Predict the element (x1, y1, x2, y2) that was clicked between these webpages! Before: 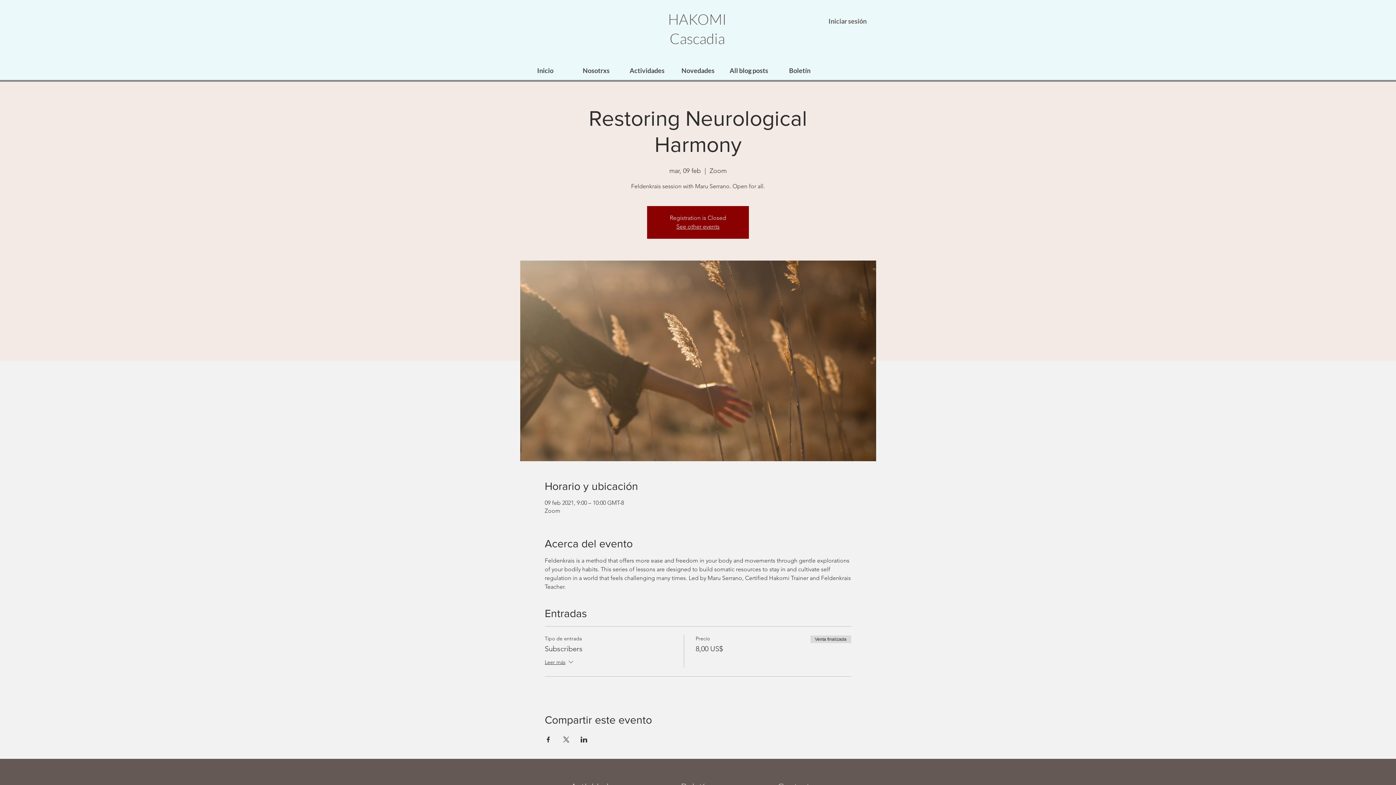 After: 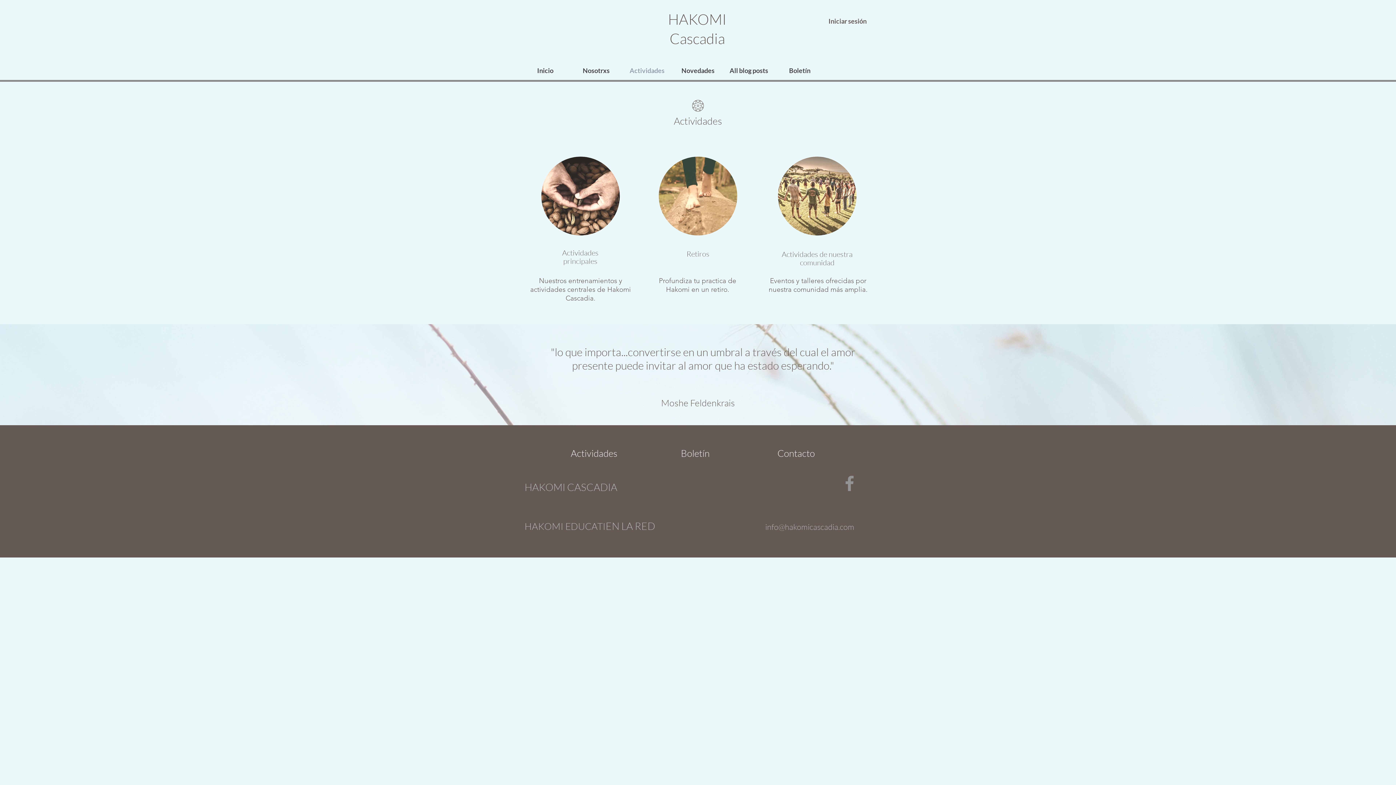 Action: bbox: (621, 60, 672, 81) label: Actividades